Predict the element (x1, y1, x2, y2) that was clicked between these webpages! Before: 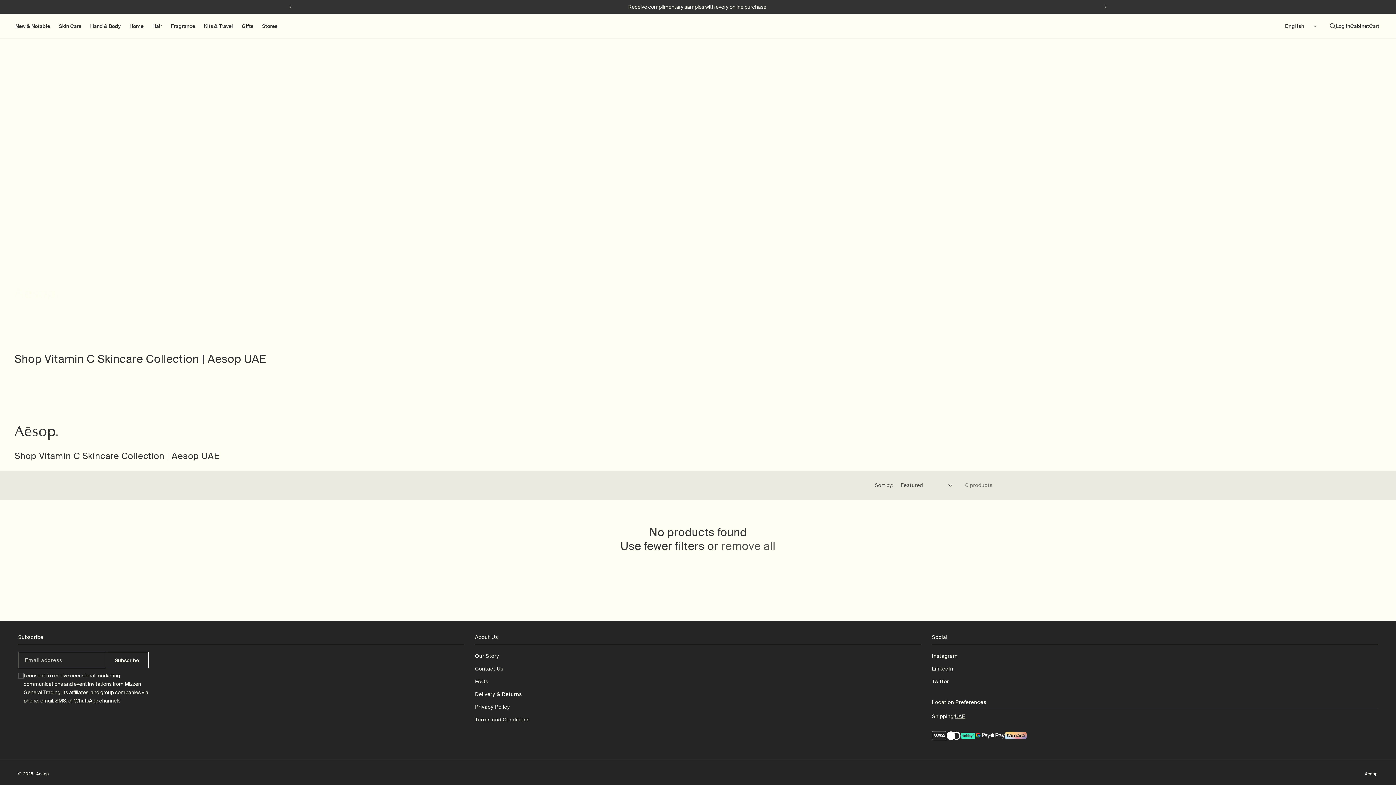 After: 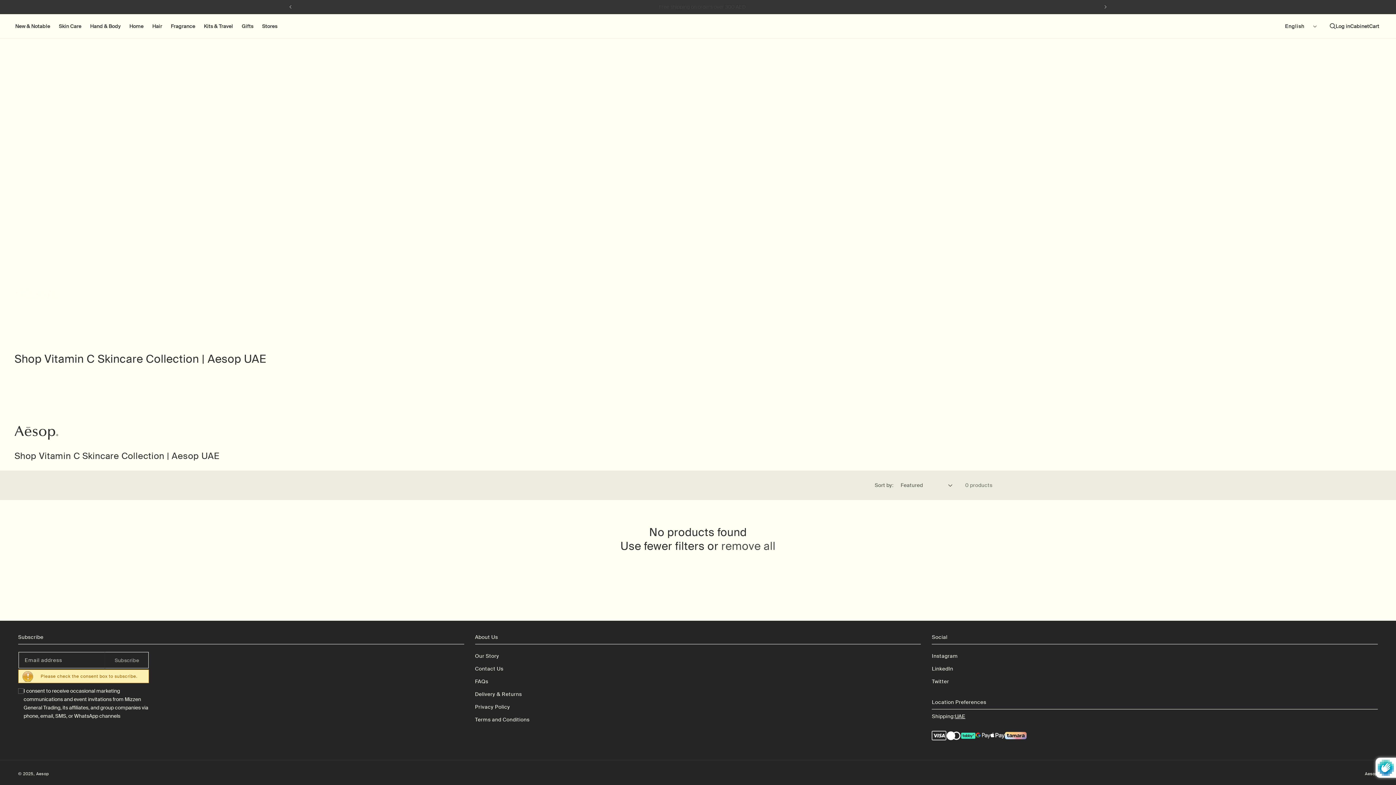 Action: bbox: (104, 652, 149, 669) label: Subscribe